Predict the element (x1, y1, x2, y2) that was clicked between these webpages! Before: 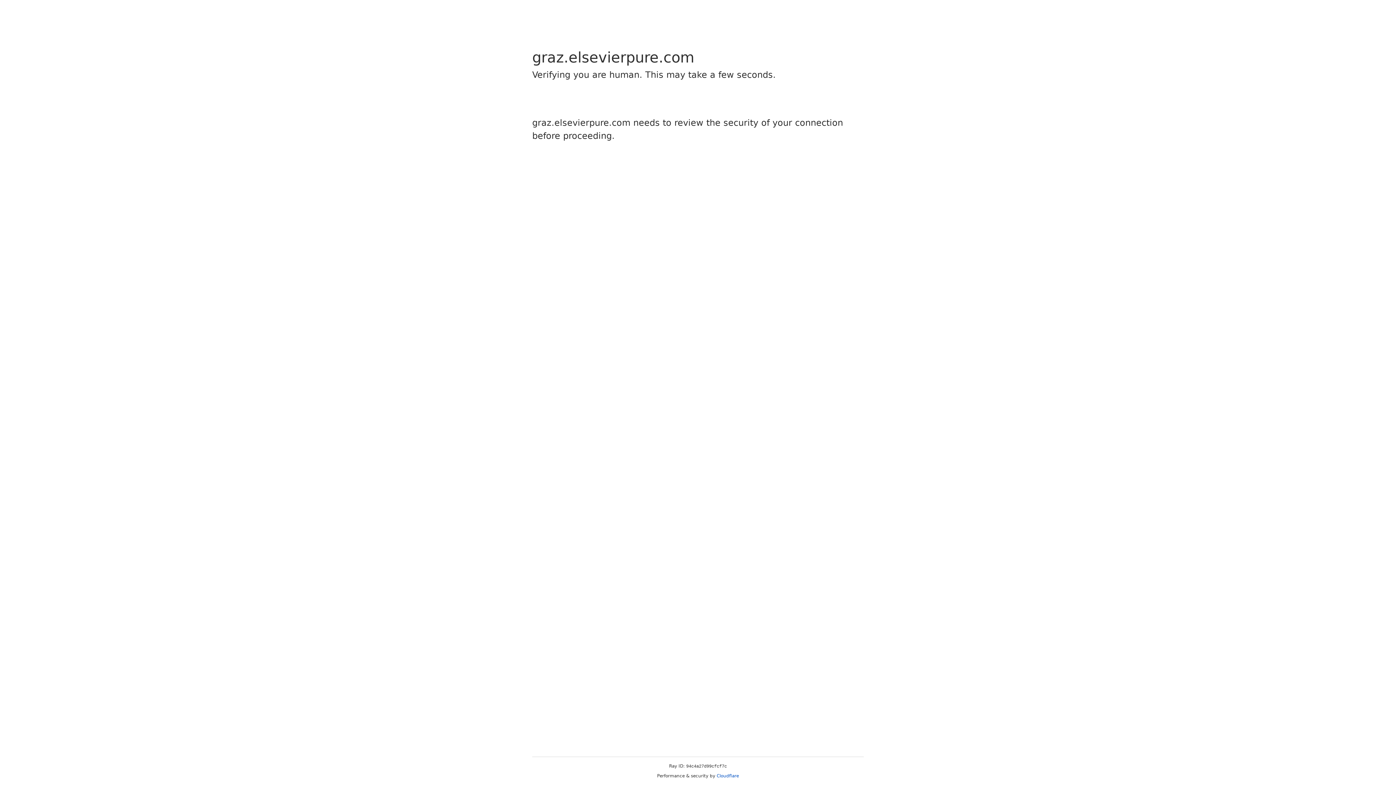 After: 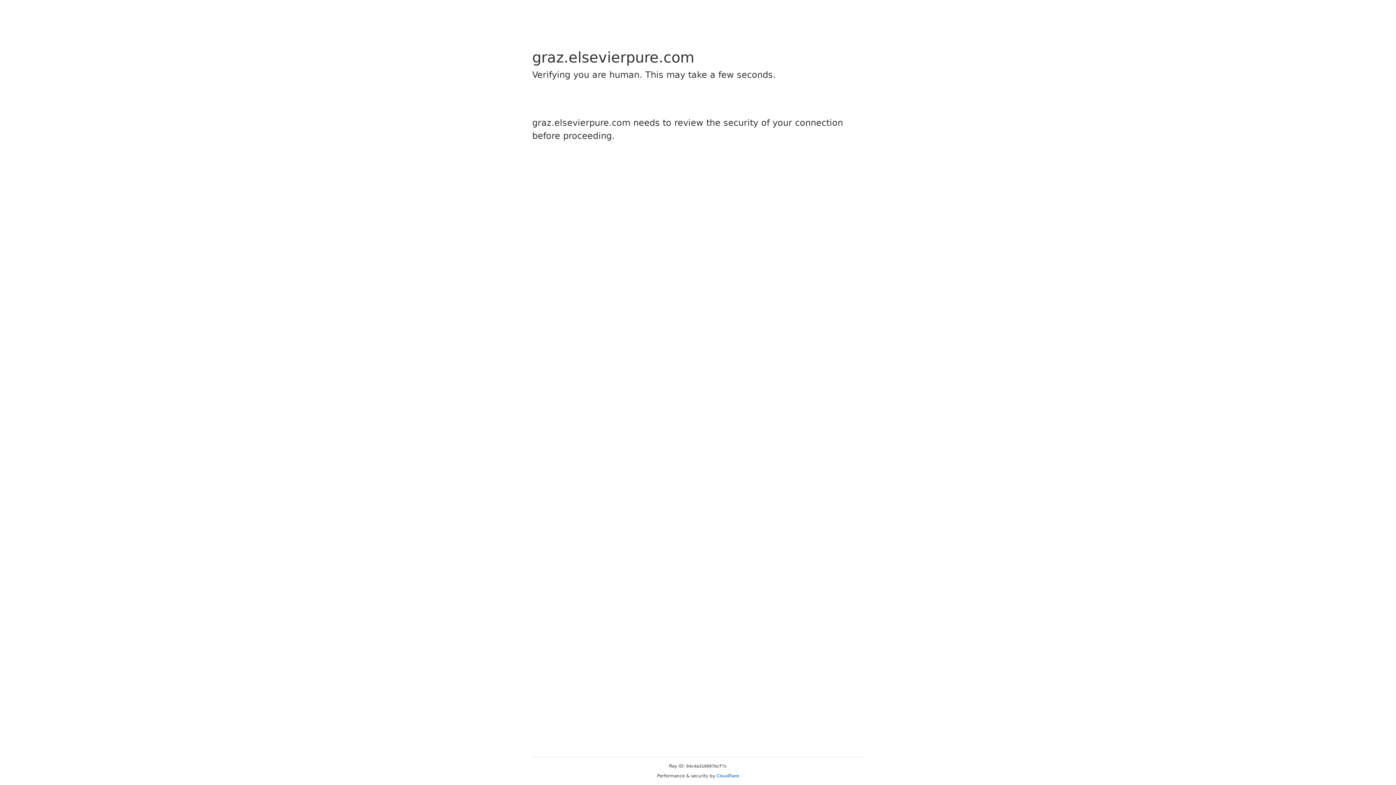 Action: bbox: (716, 773, 739, 778) label: Cloudflare